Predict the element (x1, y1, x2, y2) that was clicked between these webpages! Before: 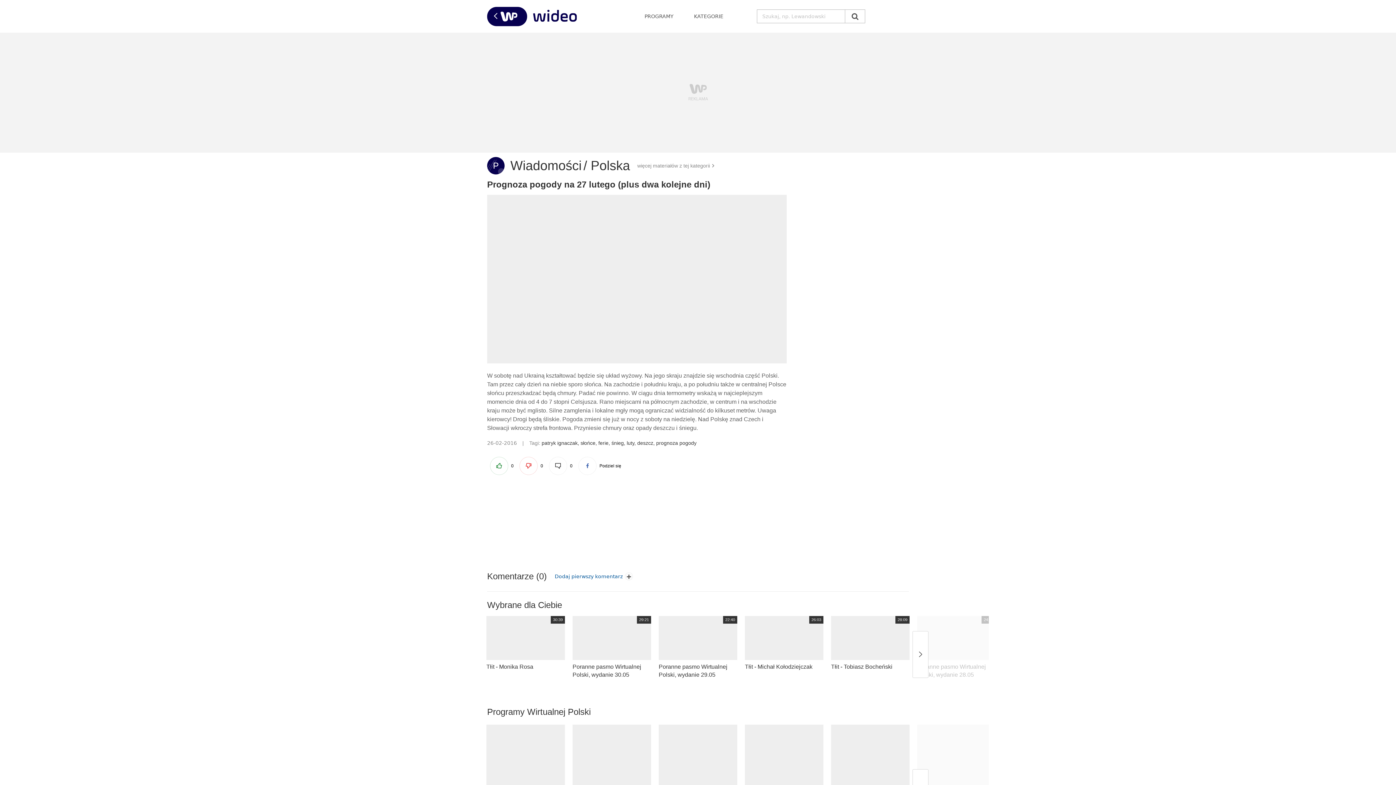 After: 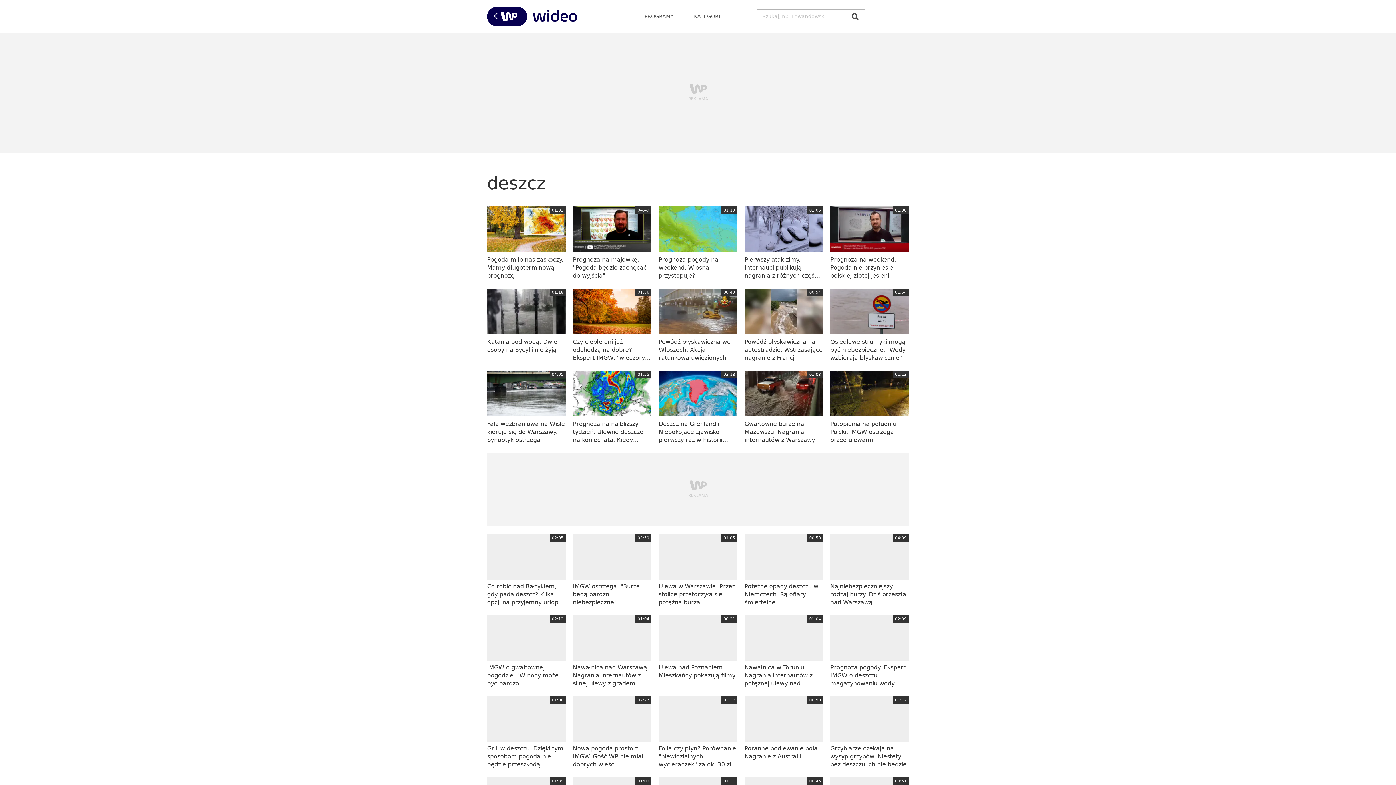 Action: bbox: (637, 440, 653, 446) label: deszcz